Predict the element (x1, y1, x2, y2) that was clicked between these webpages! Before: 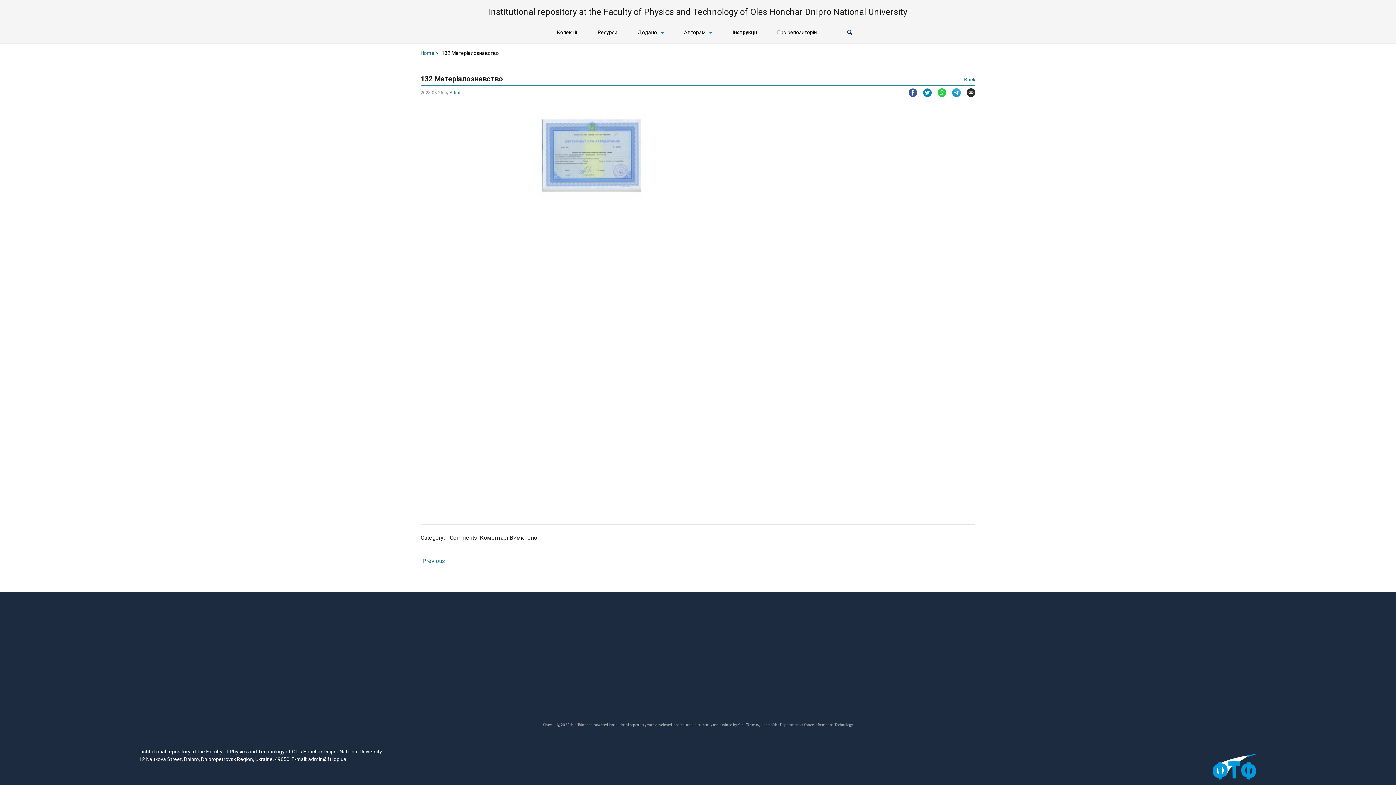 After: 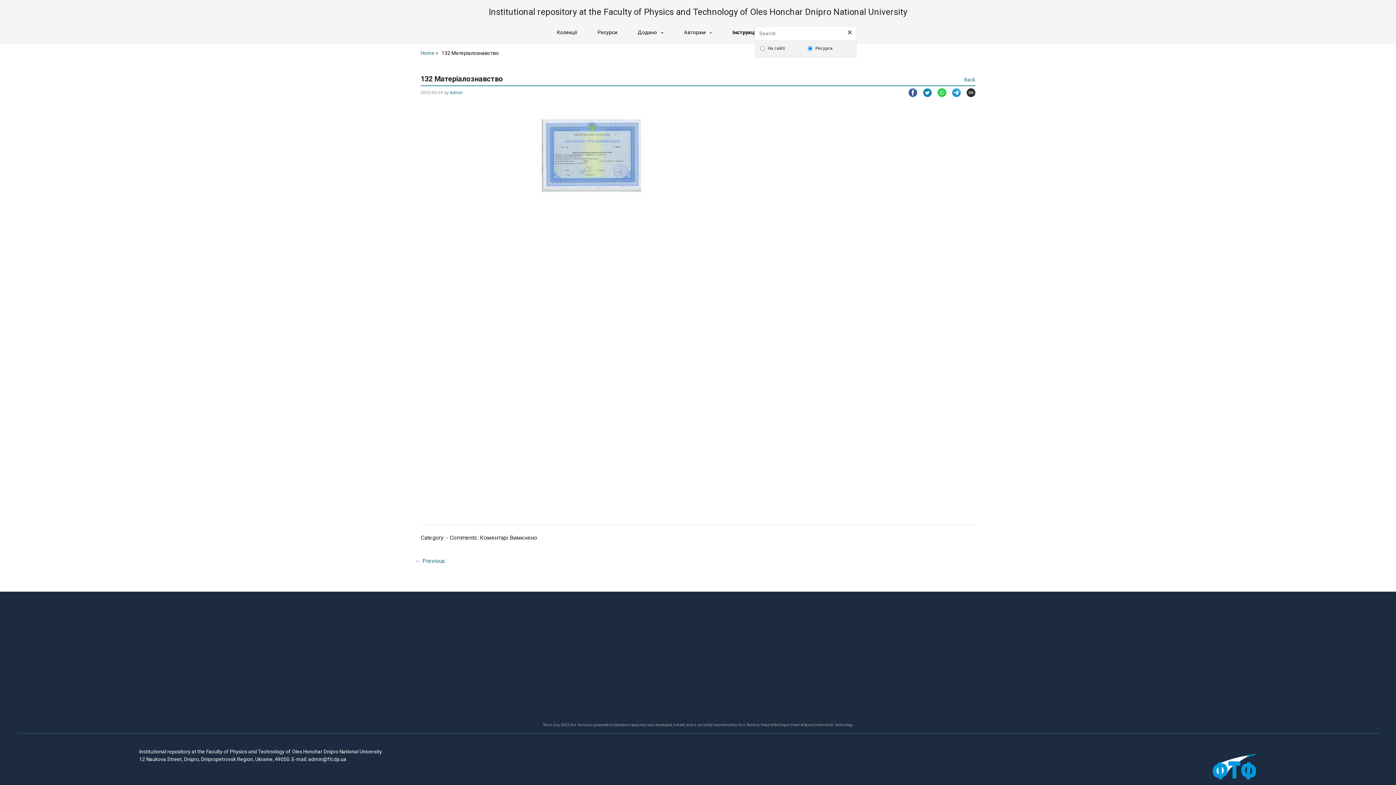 Action: bbox: (844, 25, 855, 39)